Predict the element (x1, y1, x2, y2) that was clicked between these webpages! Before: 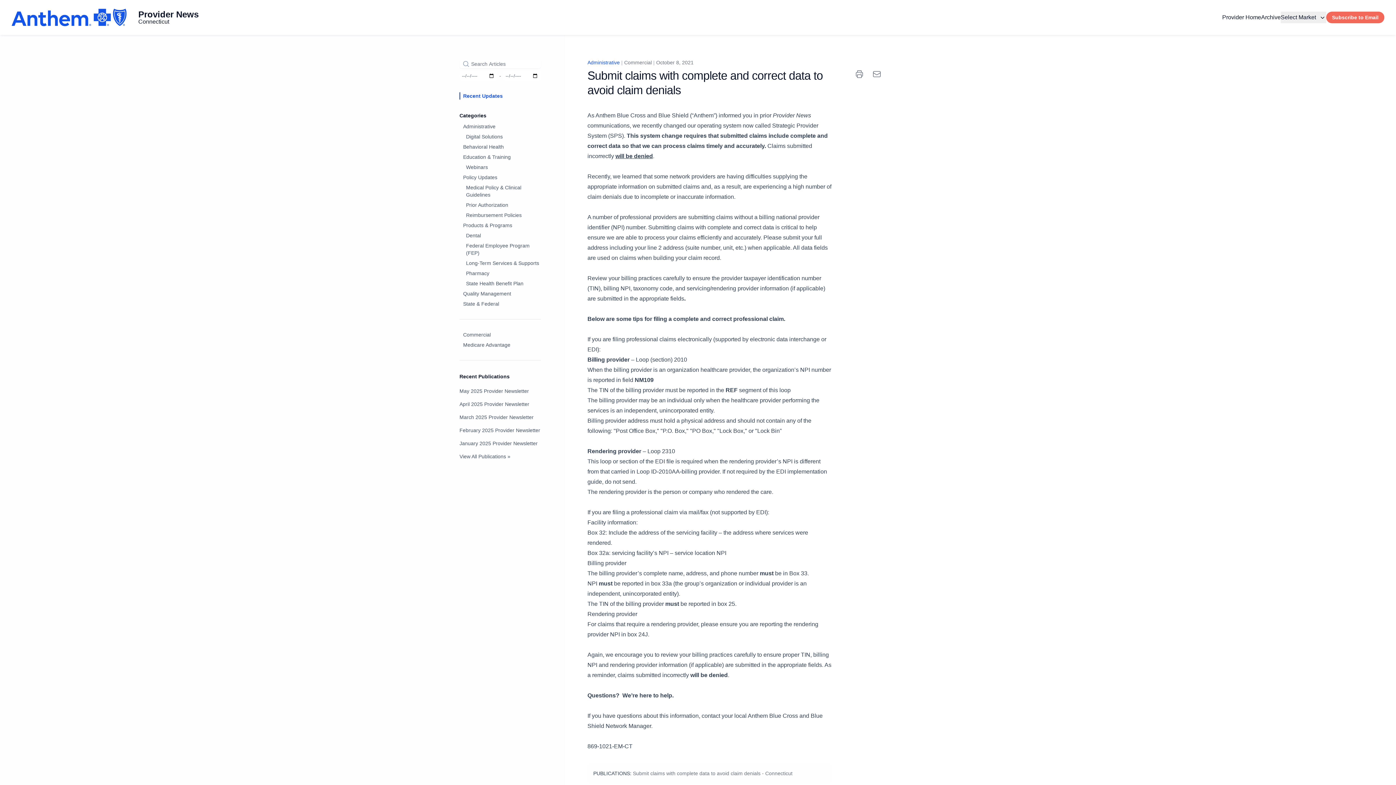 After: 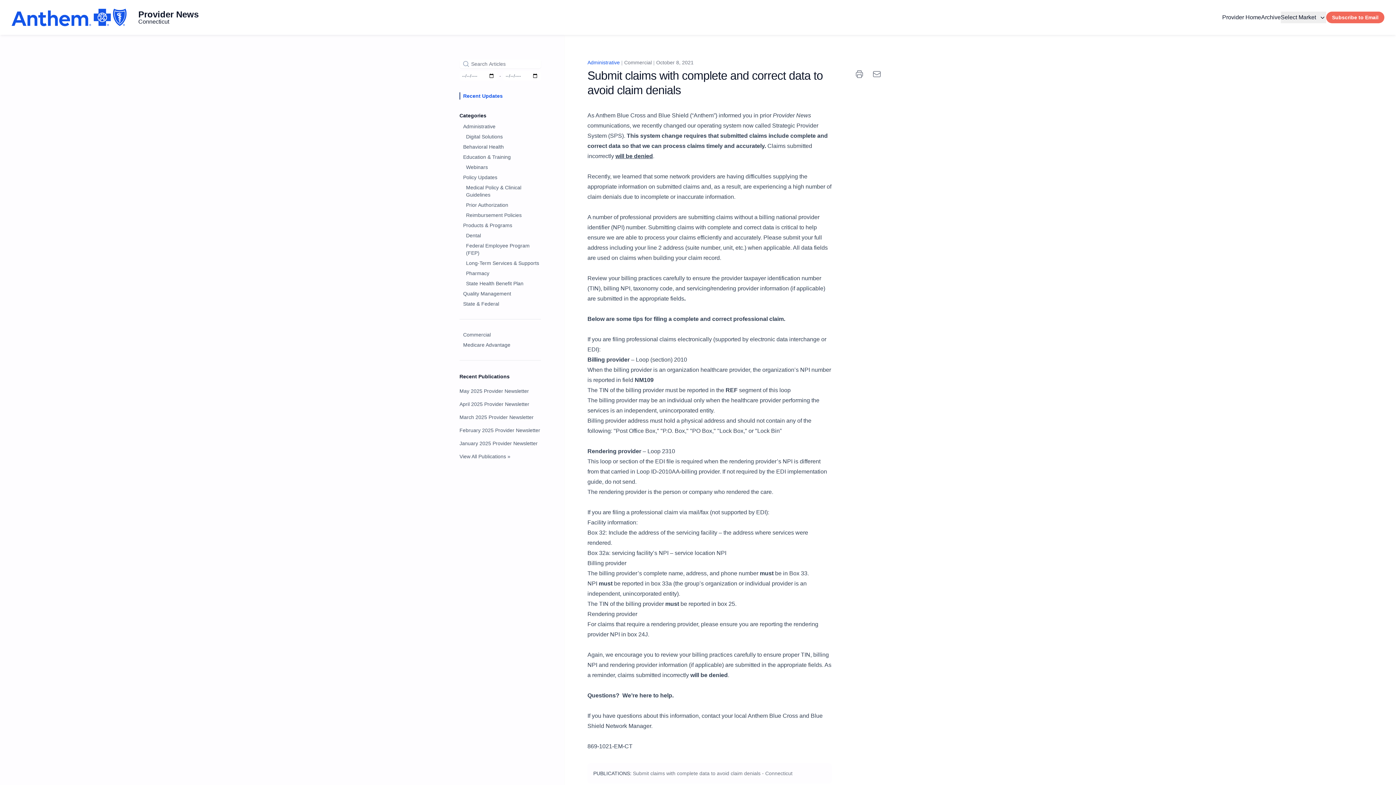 Action: label: Archive bbox: (1261, 12, 1281, 21)